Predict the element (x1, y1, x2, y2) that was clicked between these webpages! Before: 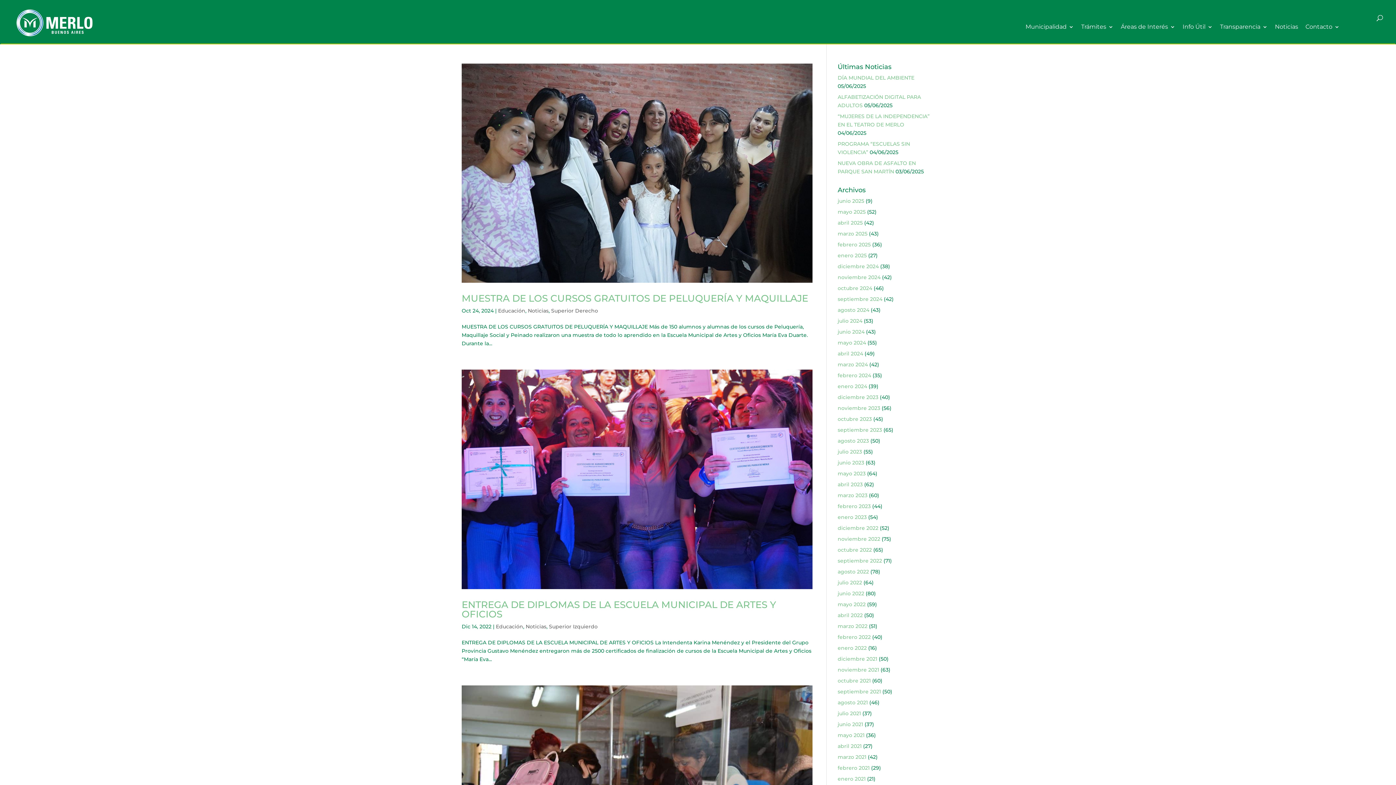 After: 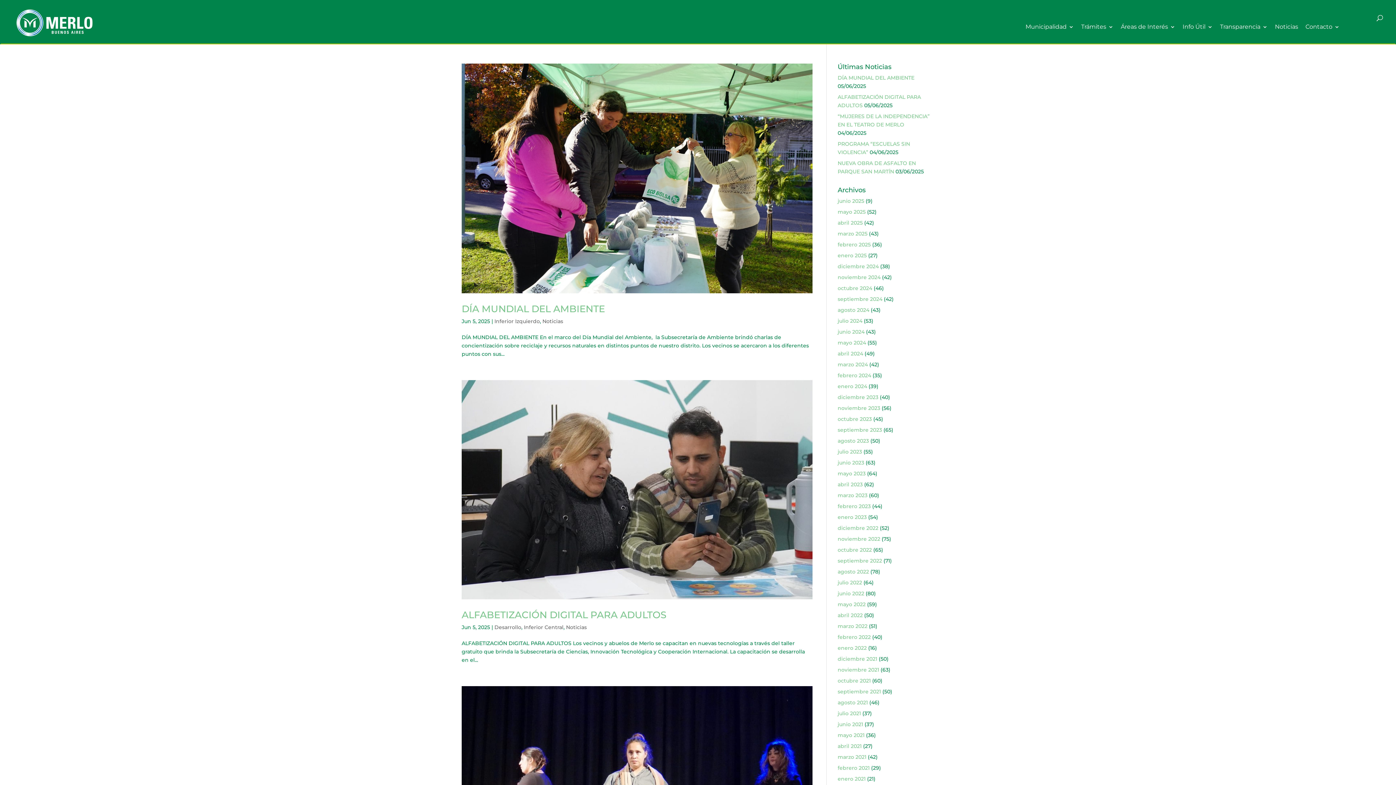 Action: label: junio 2025 bbox: (837, 197, 864, 204)